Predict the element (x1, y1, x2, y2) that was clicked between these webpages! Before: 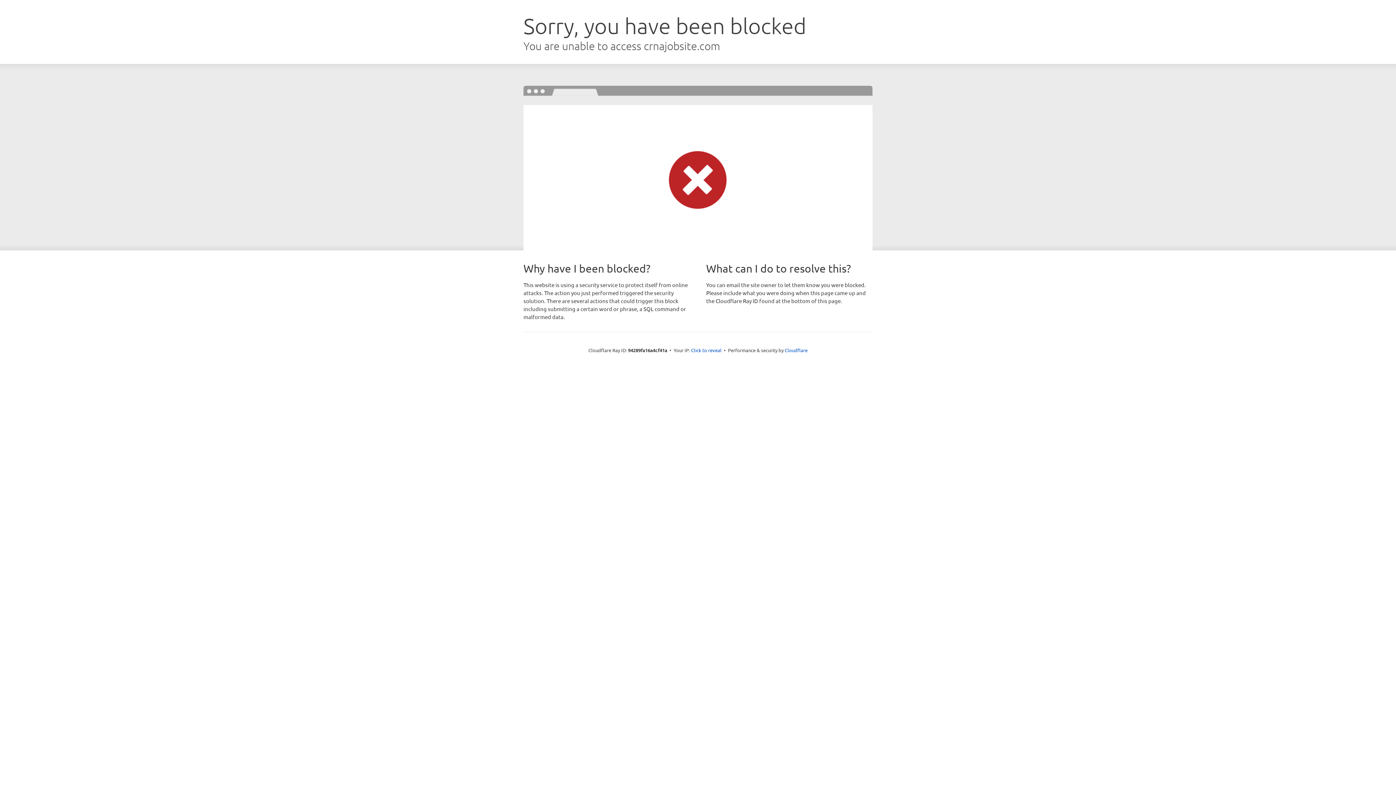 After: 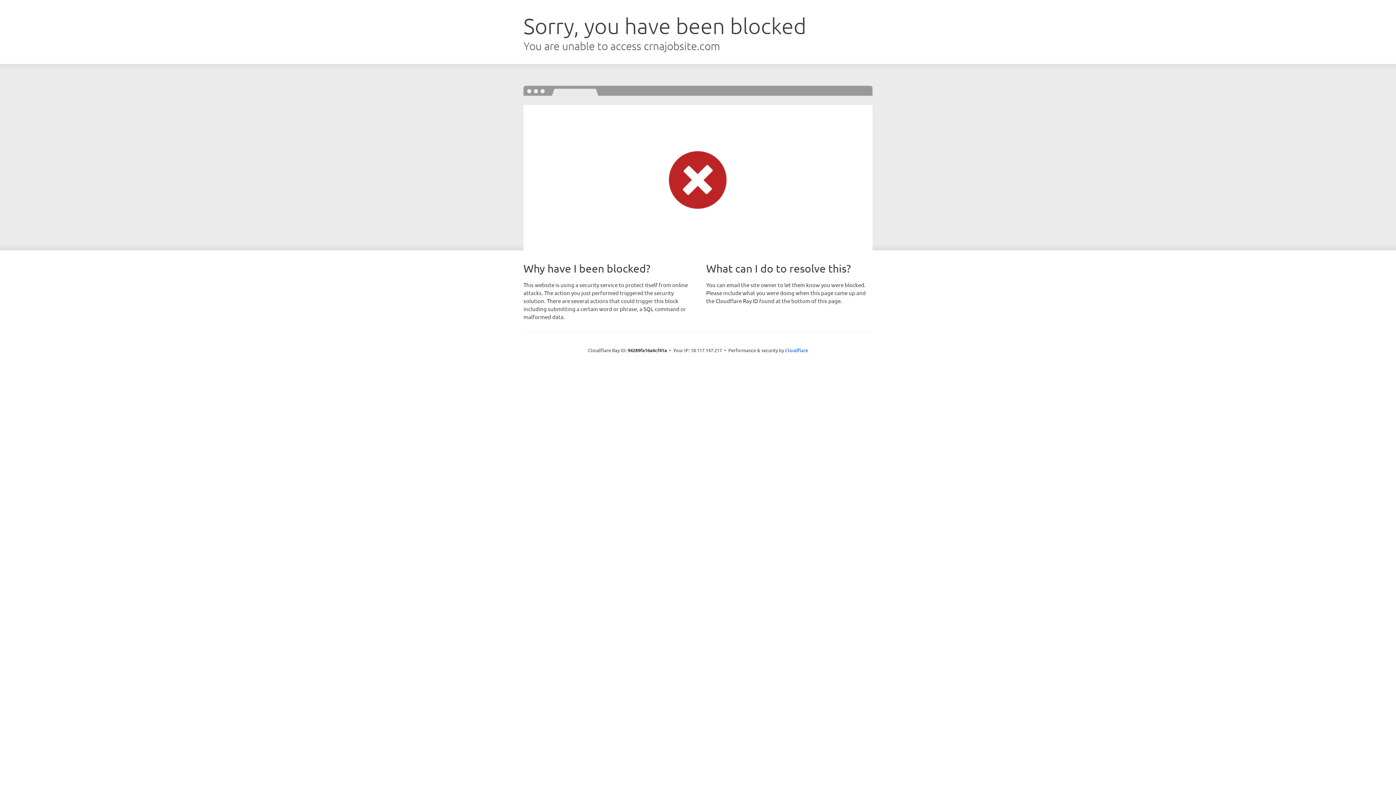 Action: bbox: (691, 346, 721, 353) label: Click to reveal